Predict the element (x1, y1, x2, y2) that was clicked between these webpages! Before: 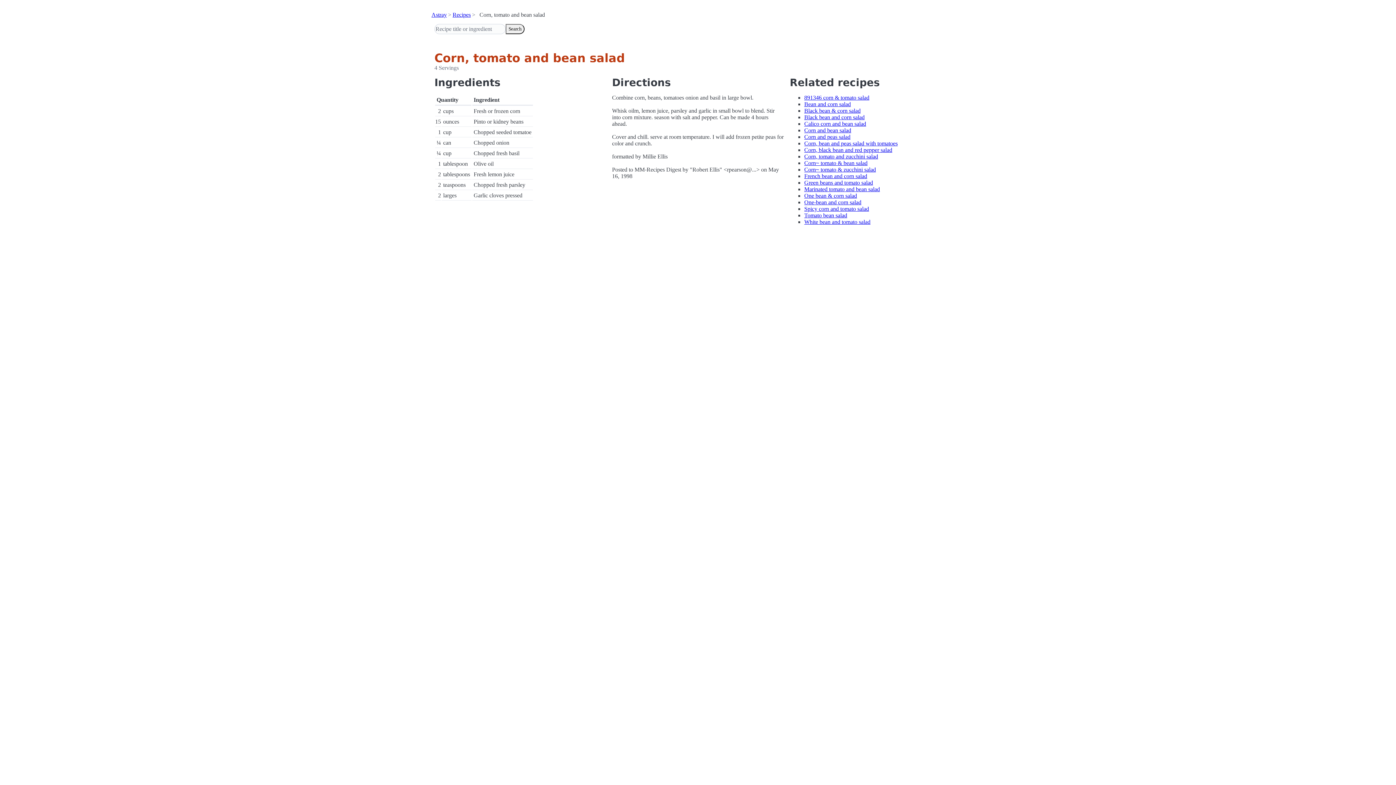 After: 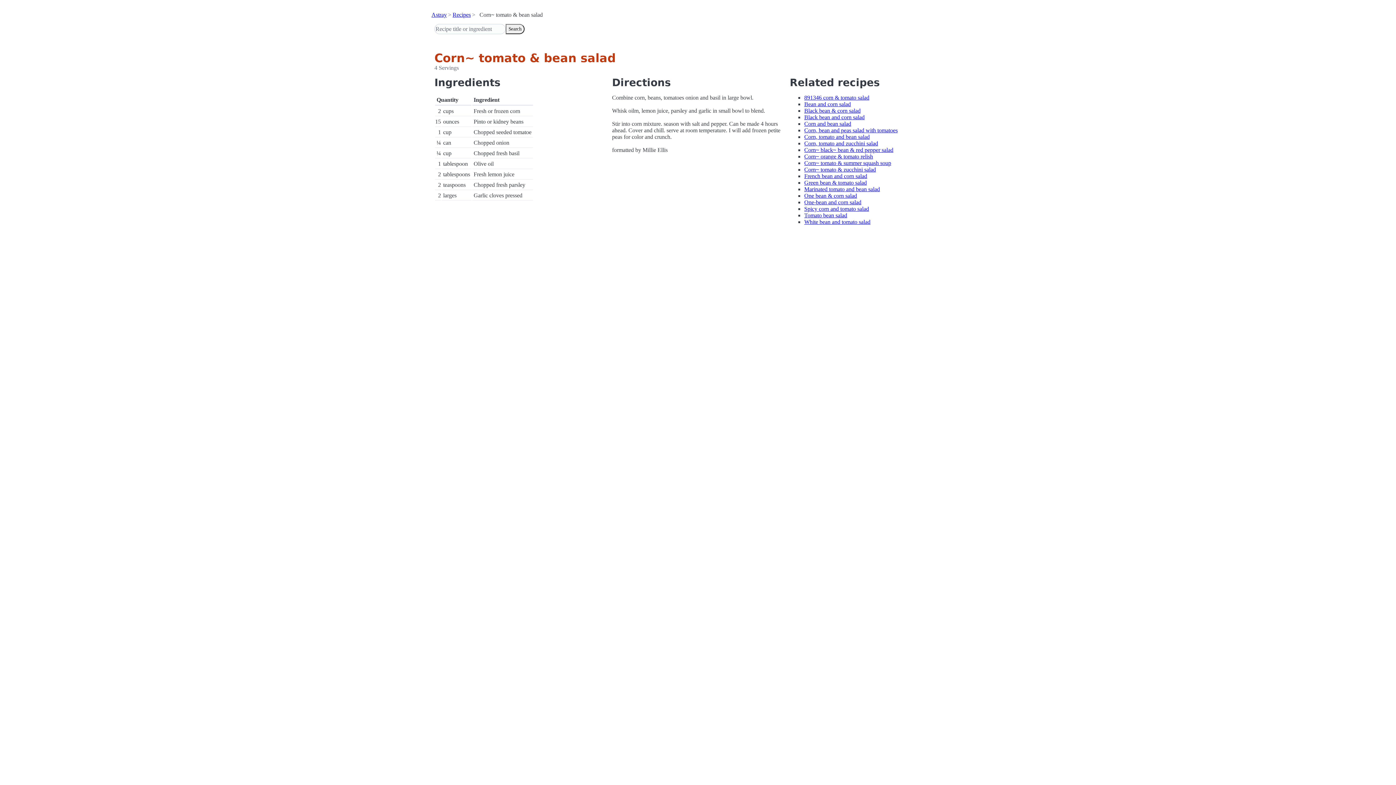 Action: bbox: (804, 160, 867, 166) label: Corn~ tomato & bean salad